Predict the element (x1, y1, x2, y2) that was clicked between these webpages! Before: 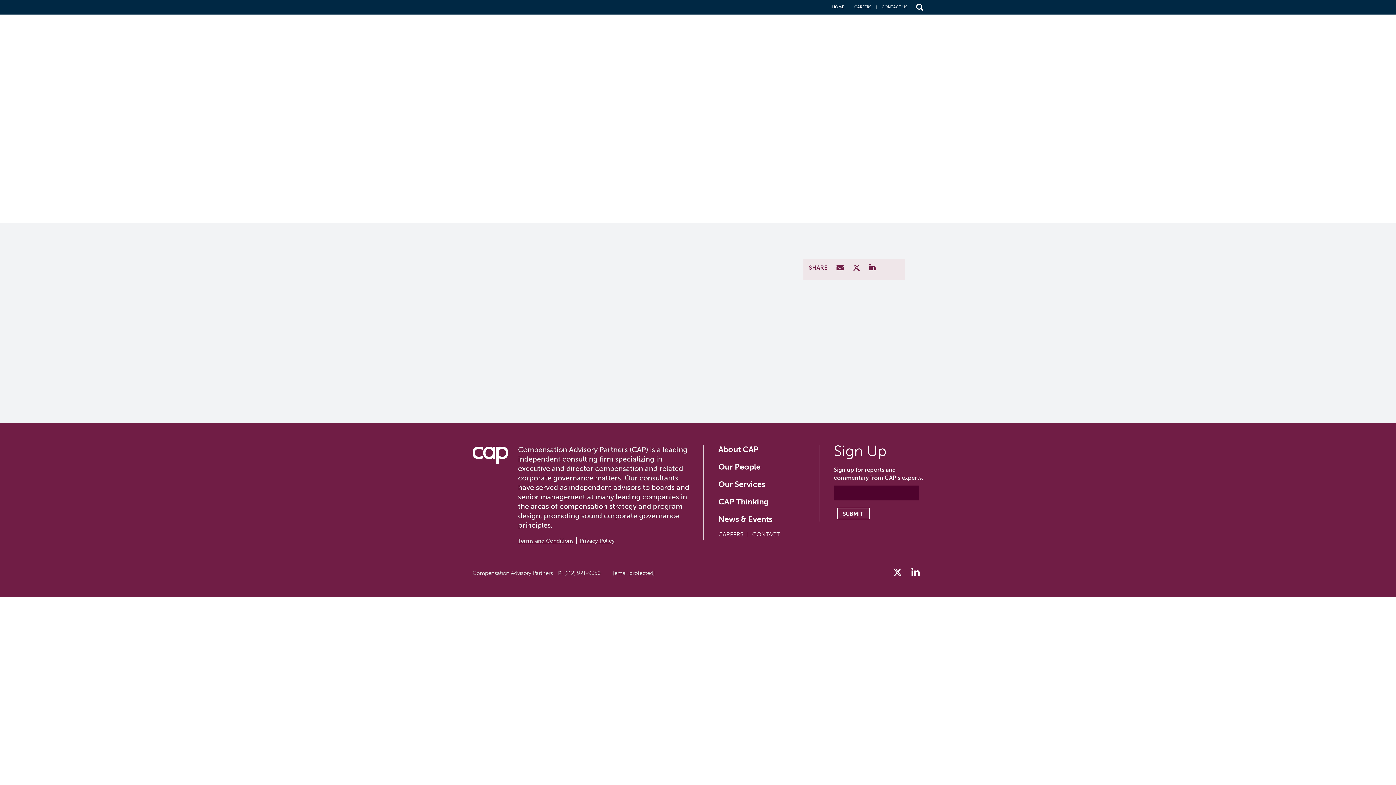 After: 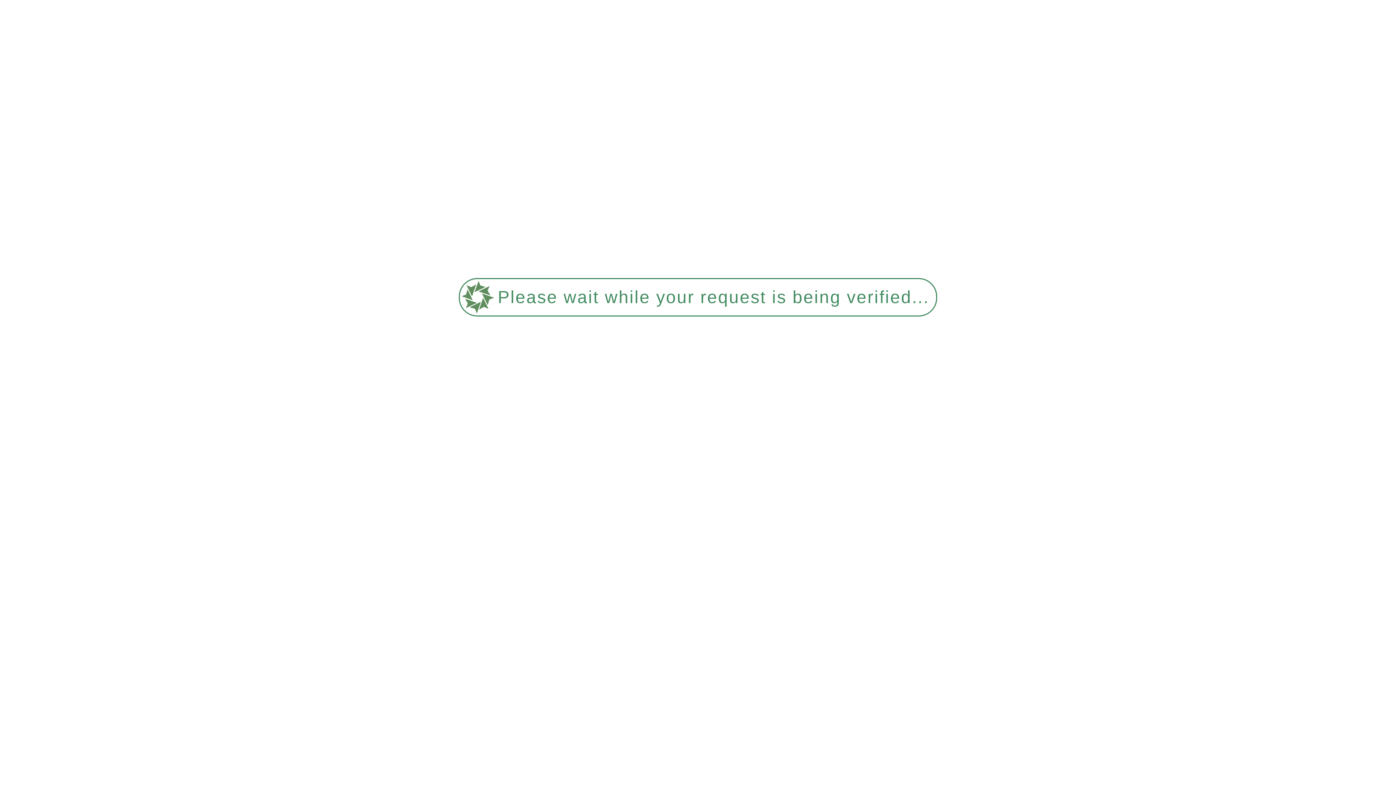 Action: bbox: (718, 461, 760, 472) label: Our People